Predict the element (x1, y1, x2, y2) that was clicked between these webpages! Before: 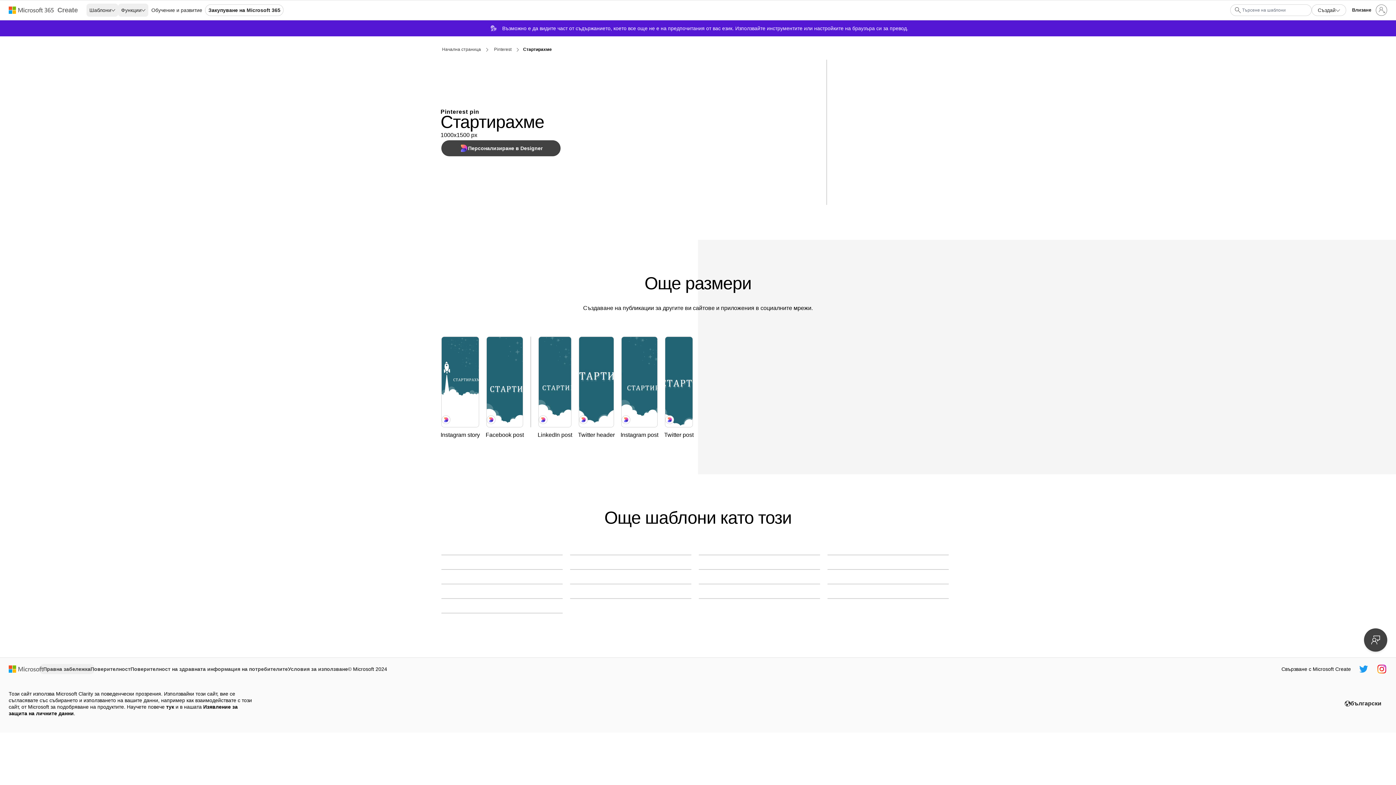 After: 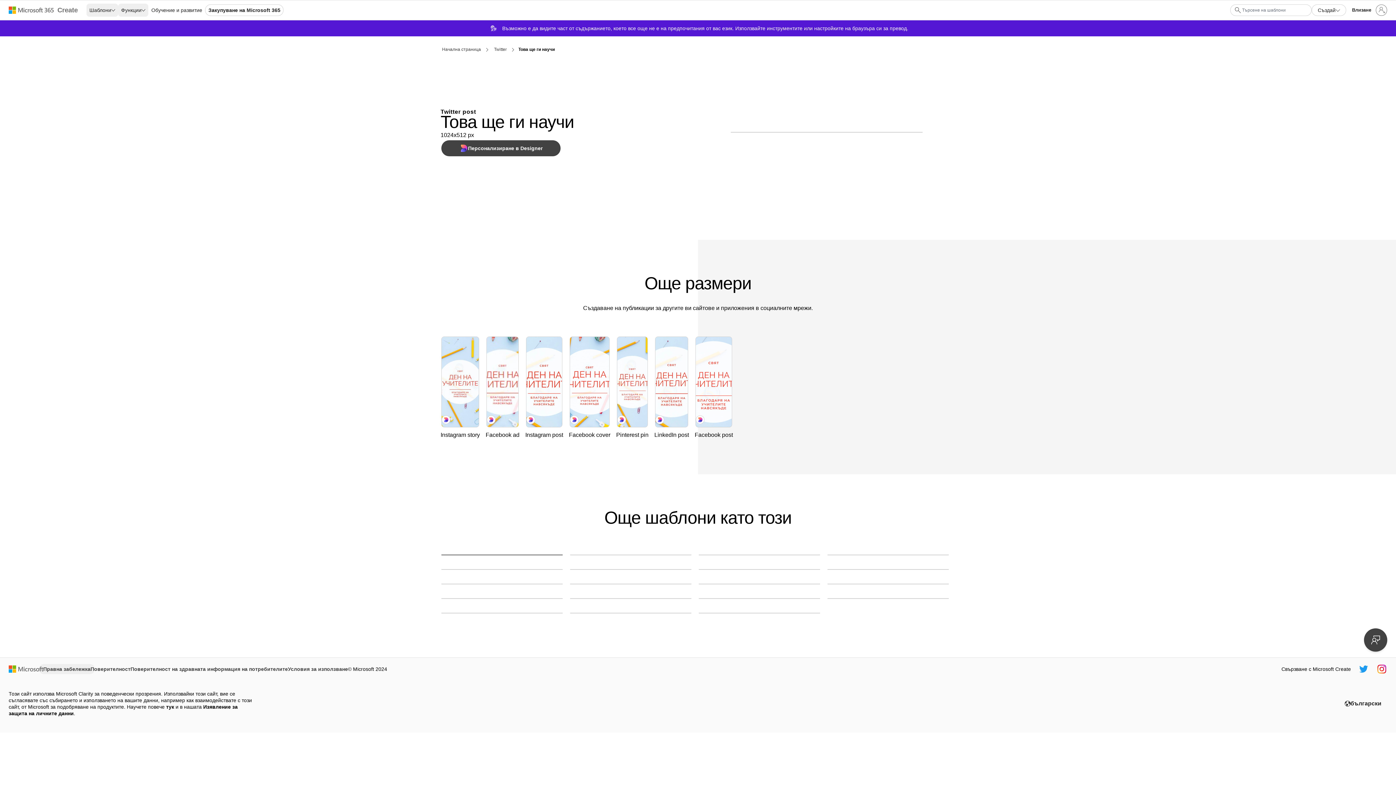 Action: label: Това ще ги научи blue modern-simple bbox: (441, 554, 562, 555)